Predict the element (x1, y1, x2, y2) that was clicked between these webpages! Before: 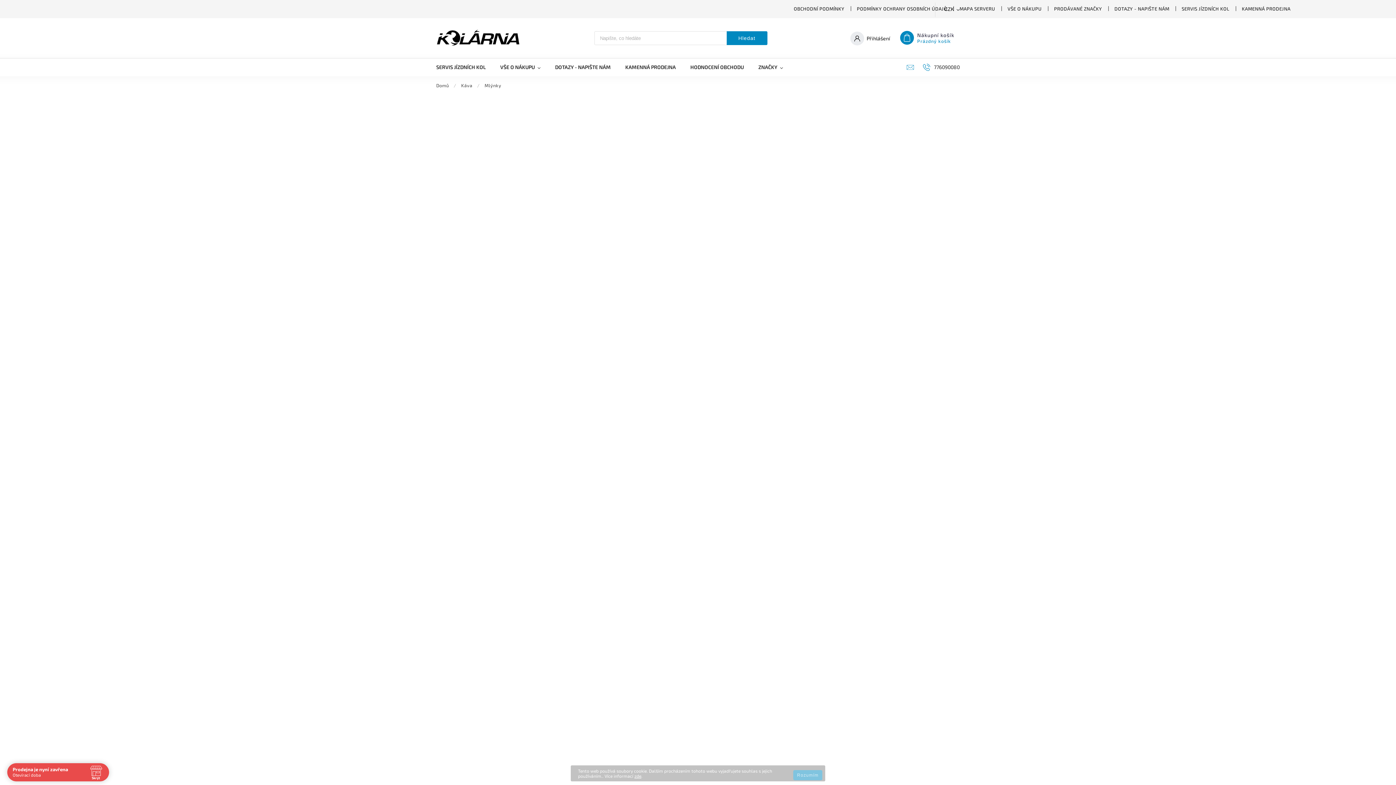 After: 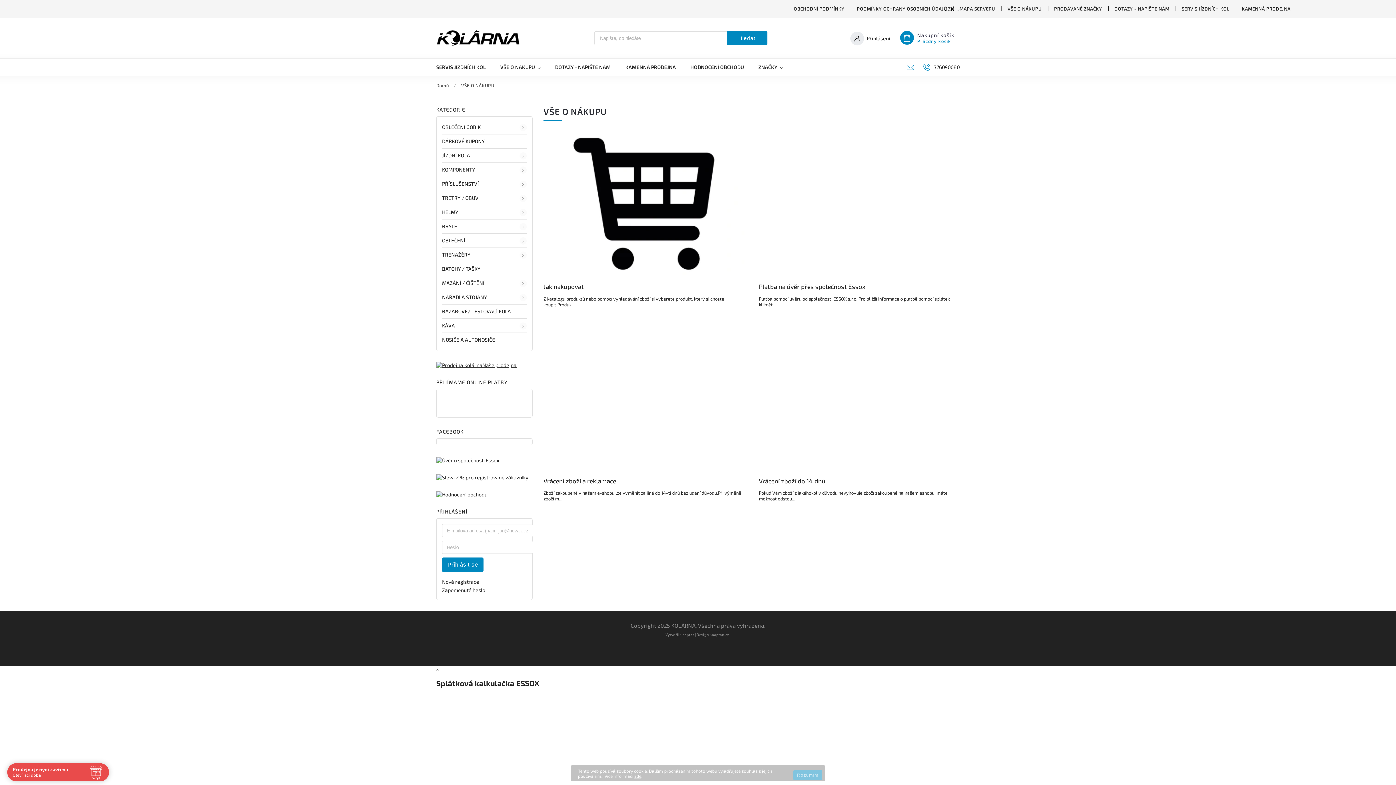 Action: bbox: (1001, 4, 1048, 13) label: VŠE O NÁKUPU